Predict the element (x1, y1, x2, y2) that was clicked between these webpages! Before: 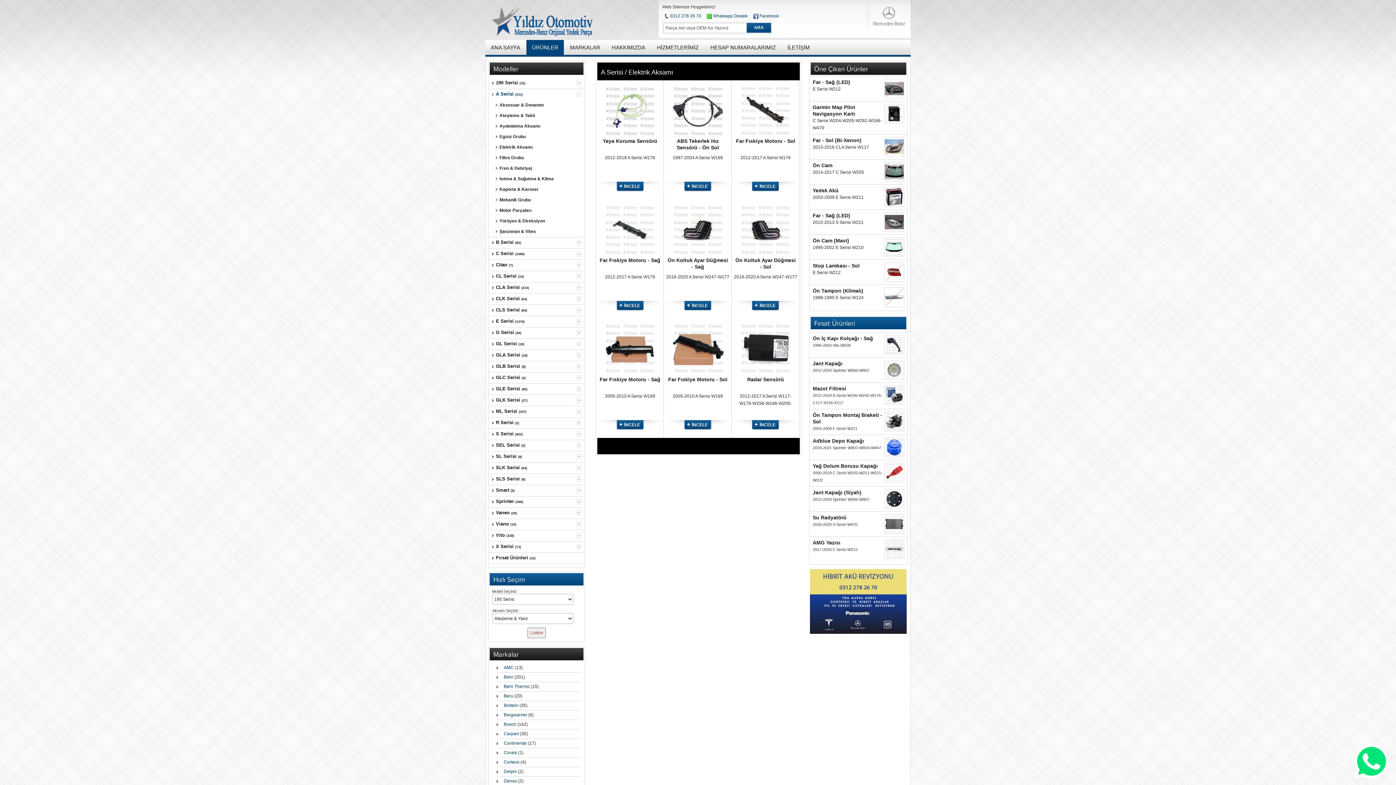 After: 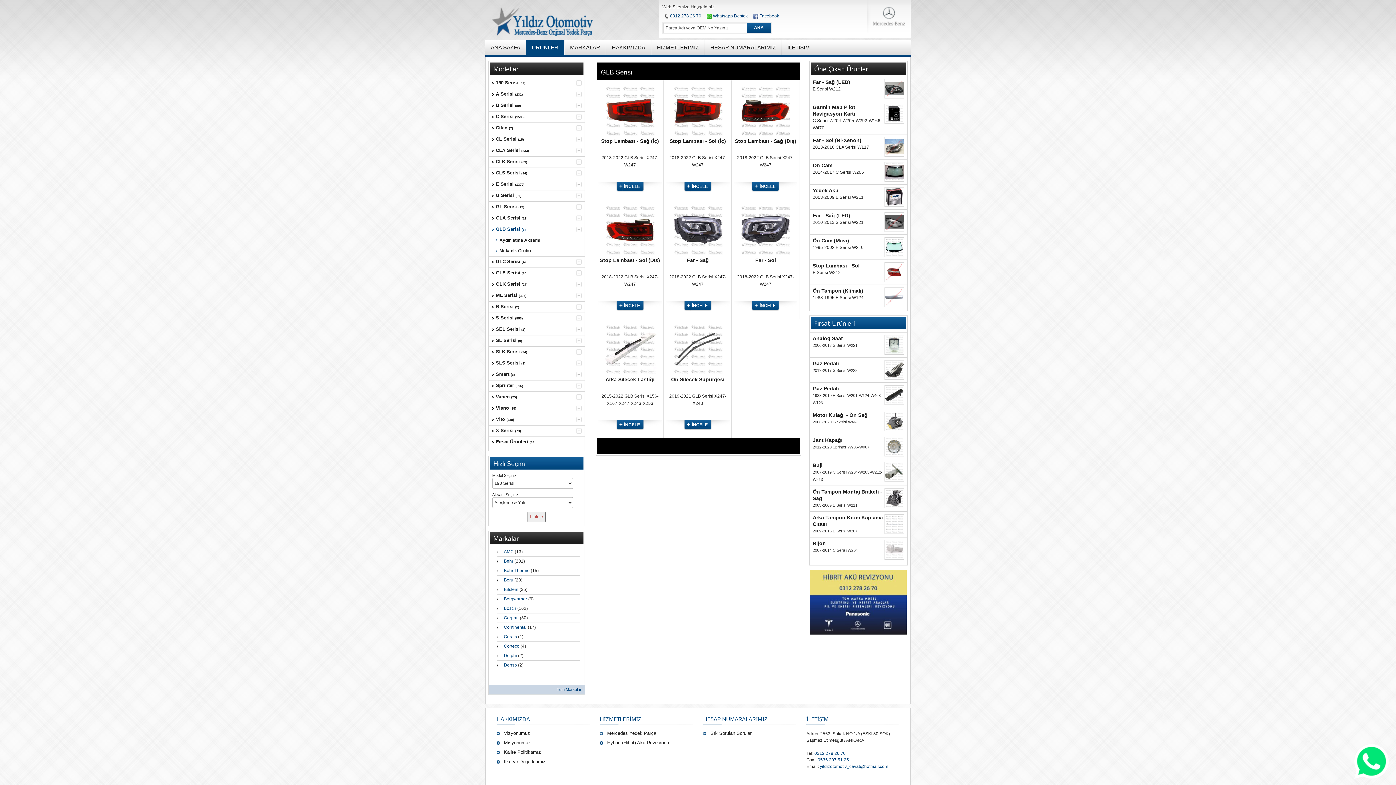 Action: label: GLB Serisi (8) bbox: (488, 361, 584, 372)